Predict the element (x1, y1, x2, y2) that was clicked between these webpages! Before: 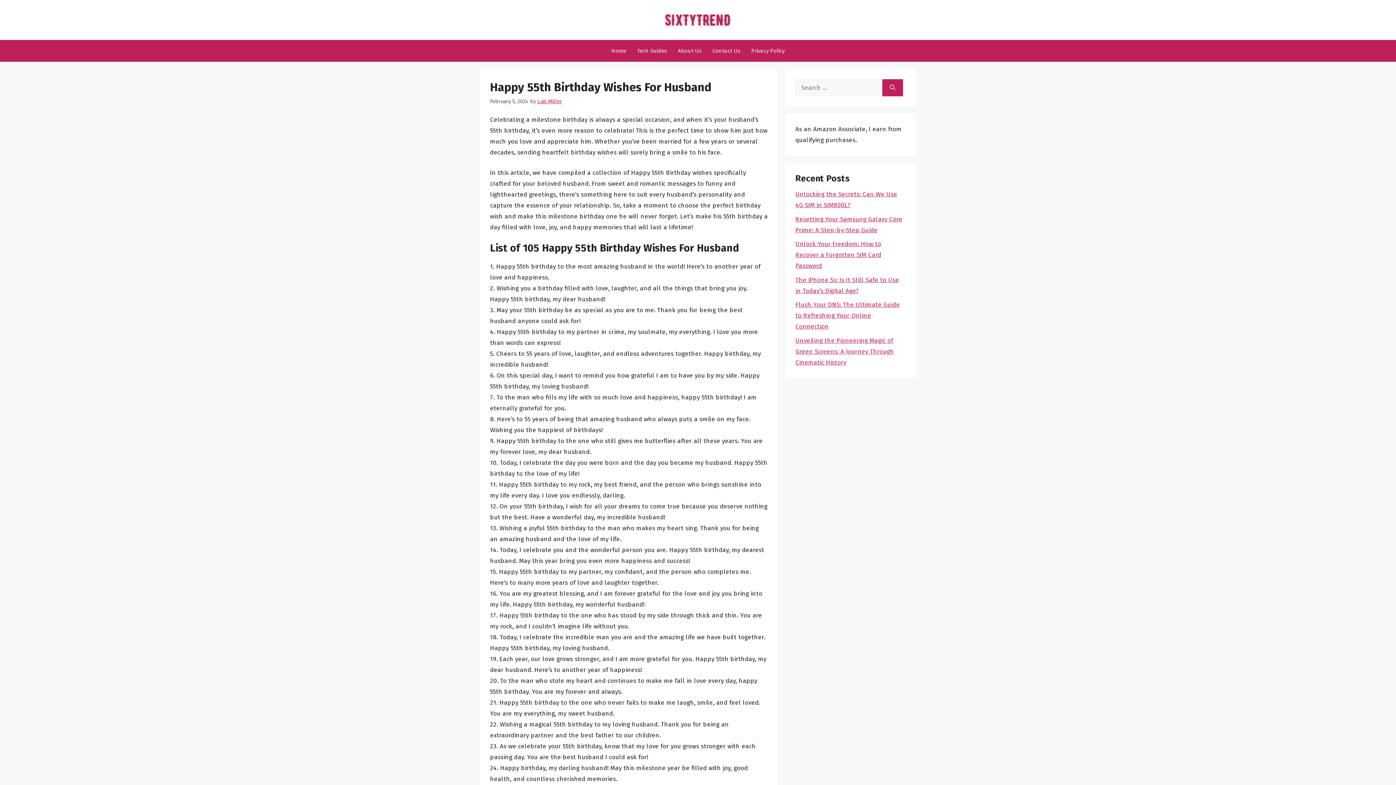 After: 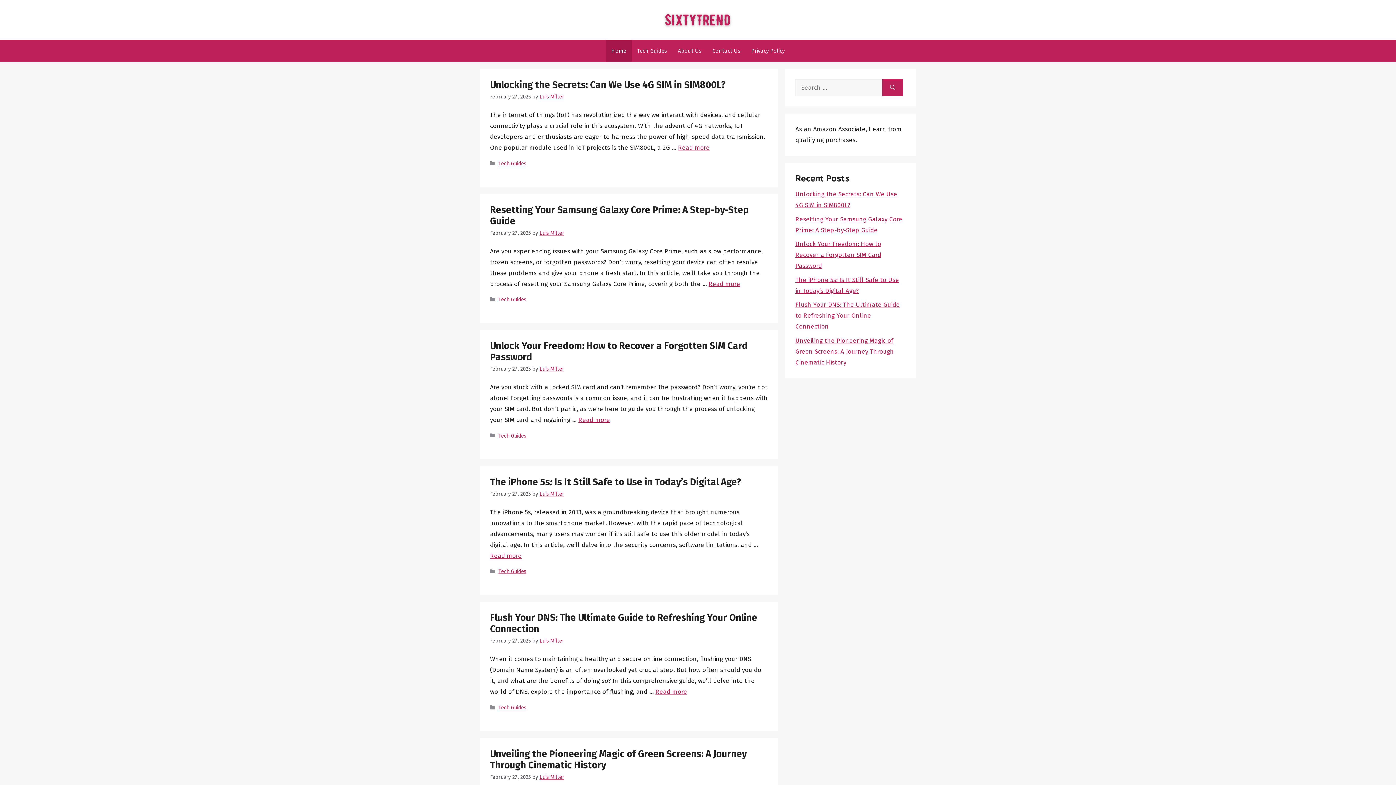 Action: bbox: (606, 40, 631, 61) label: Home